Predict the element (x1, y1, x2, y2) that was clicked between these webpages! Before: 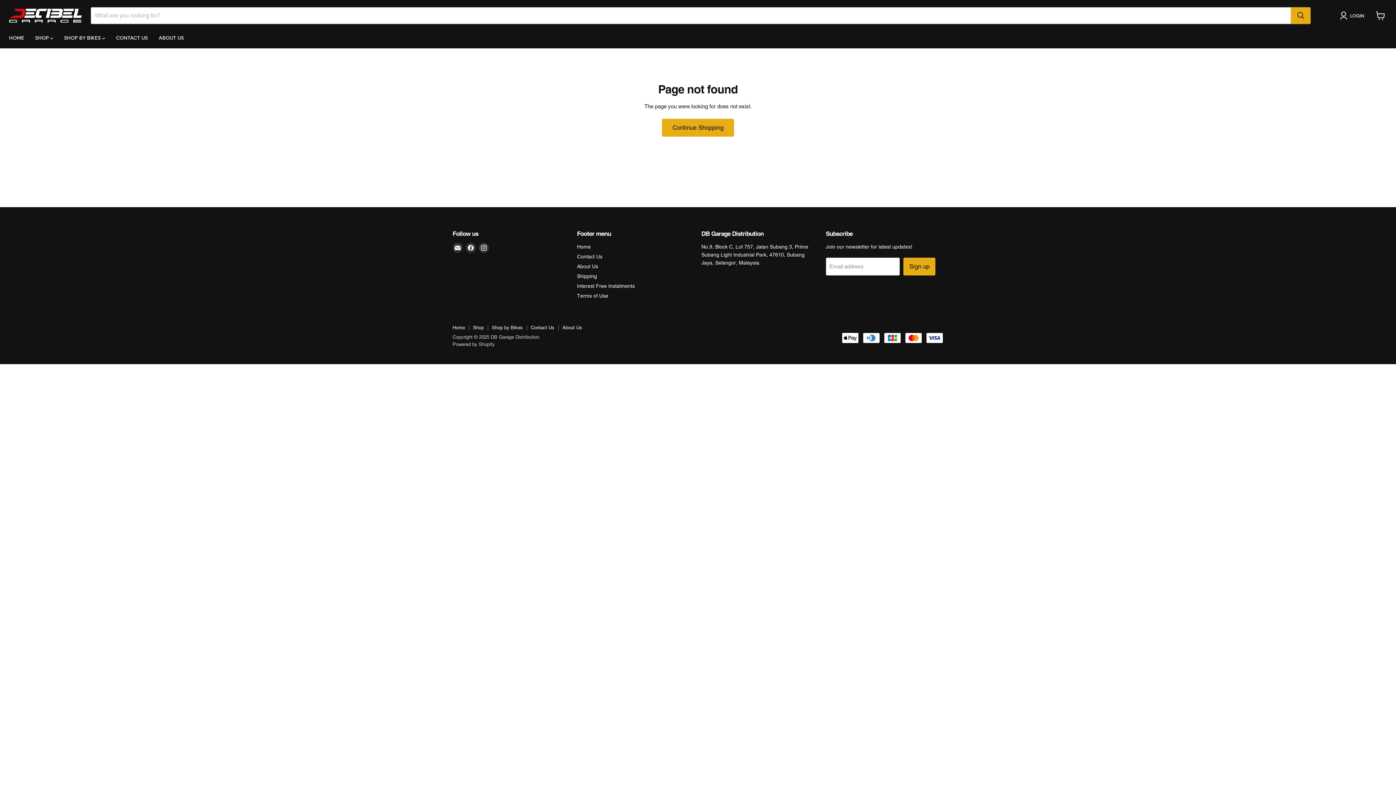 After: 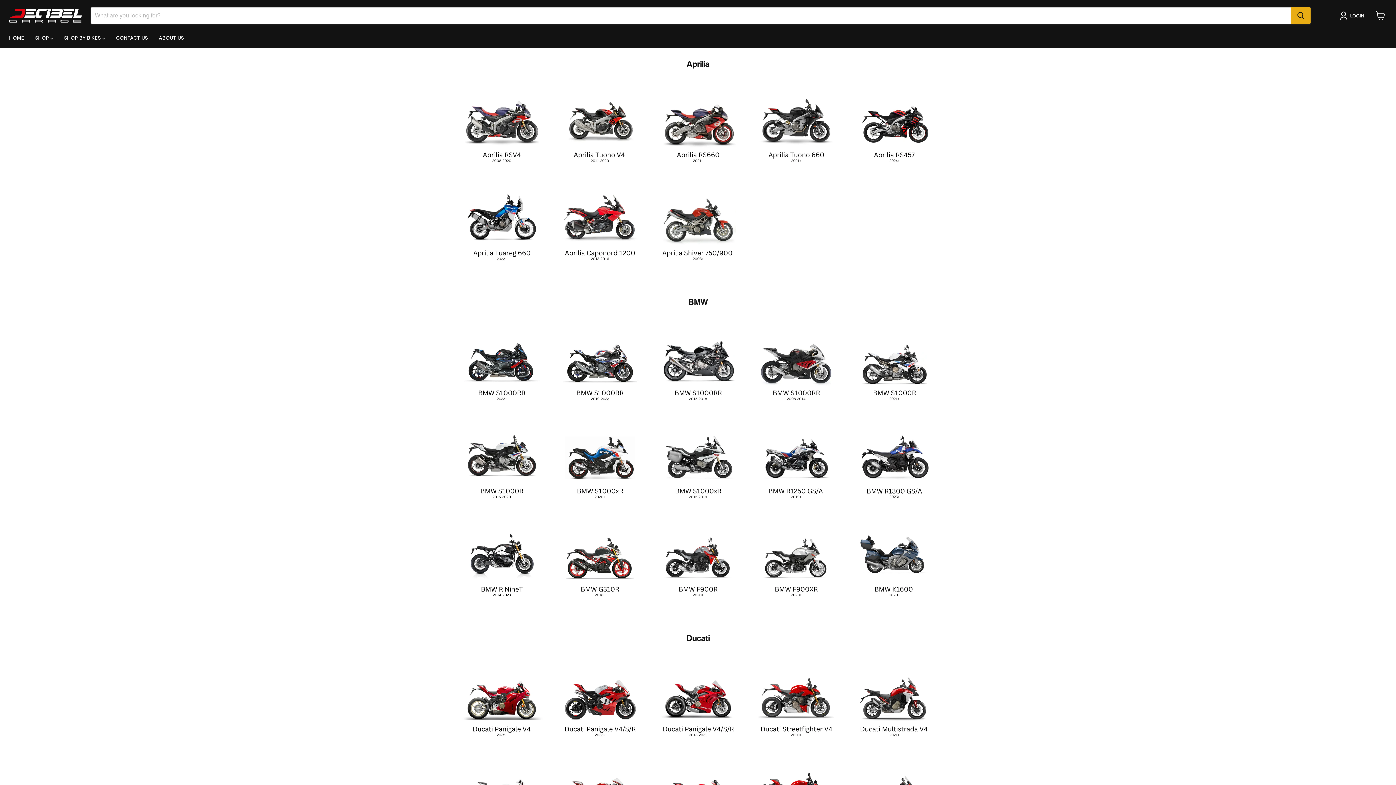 Action: label: Shop by Bikes bbox: (492, 325, 522, 330)